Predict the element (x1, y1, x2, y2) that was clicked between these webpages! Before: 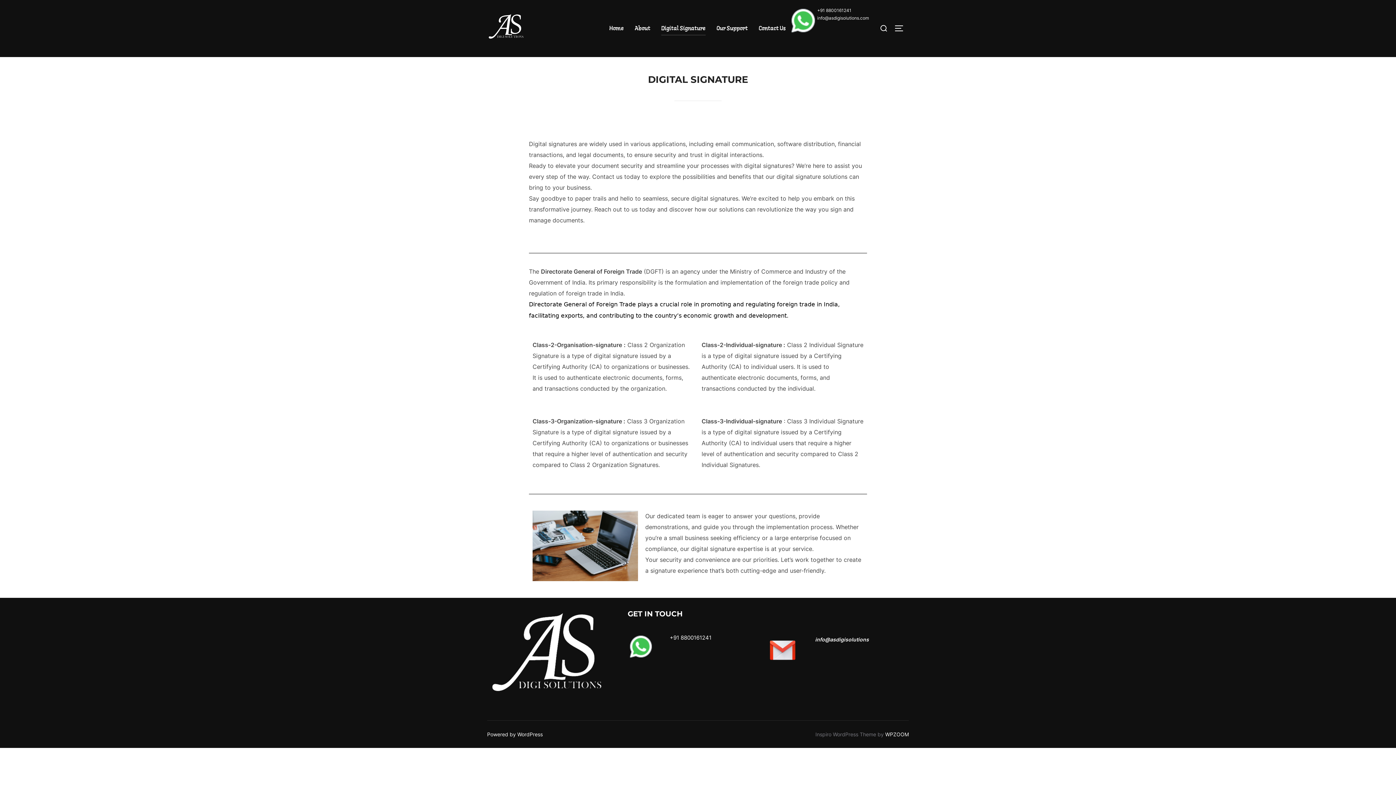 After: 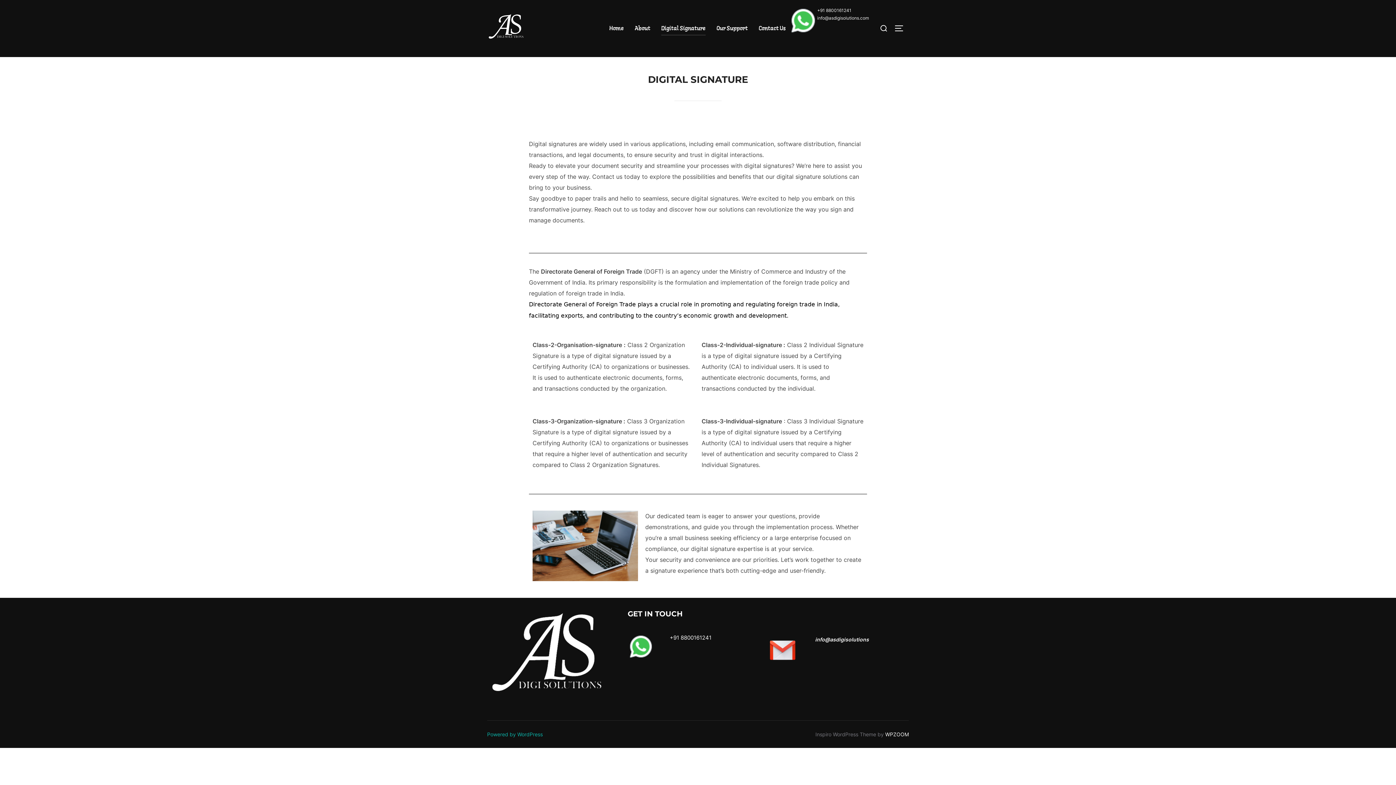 Action: label: Powered by WordPress bbox: (487, 731, 542, 737)